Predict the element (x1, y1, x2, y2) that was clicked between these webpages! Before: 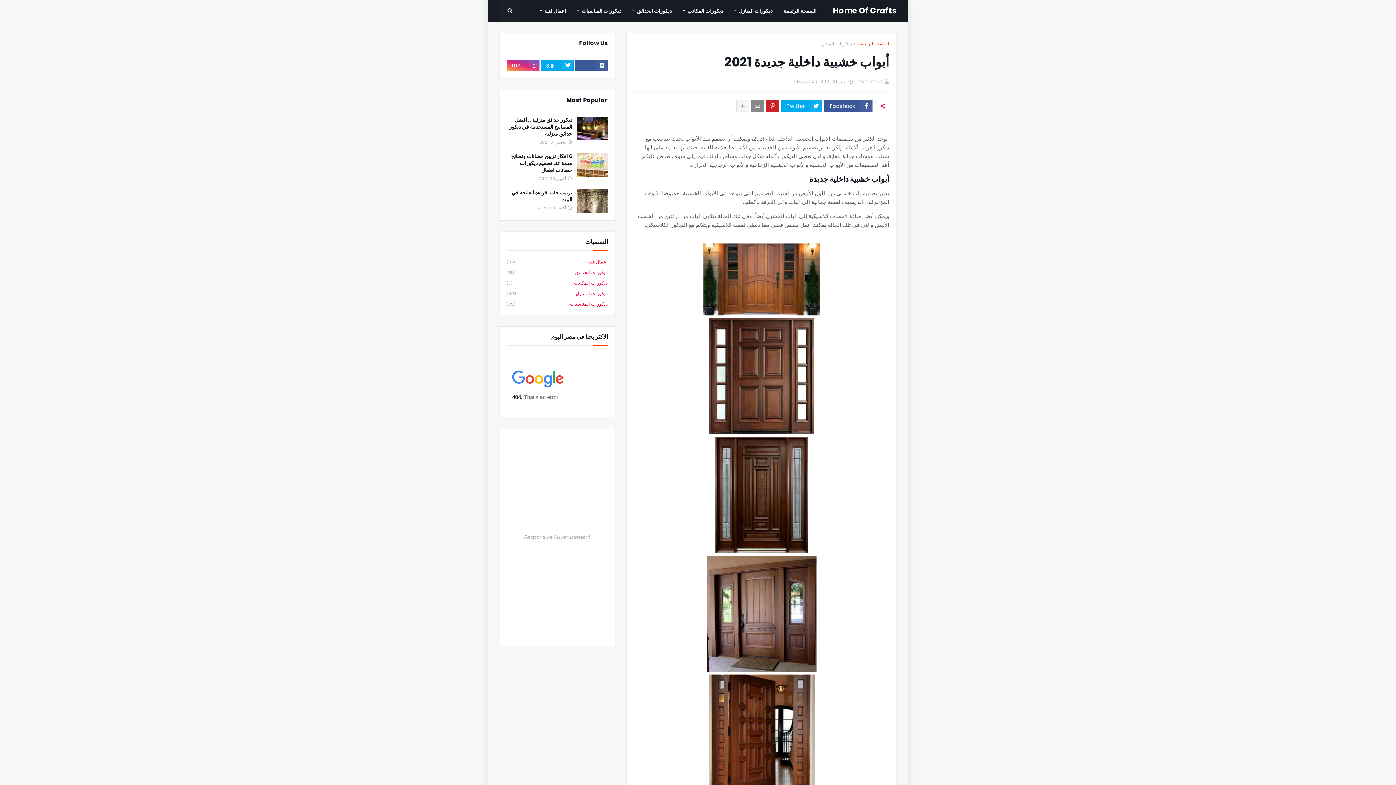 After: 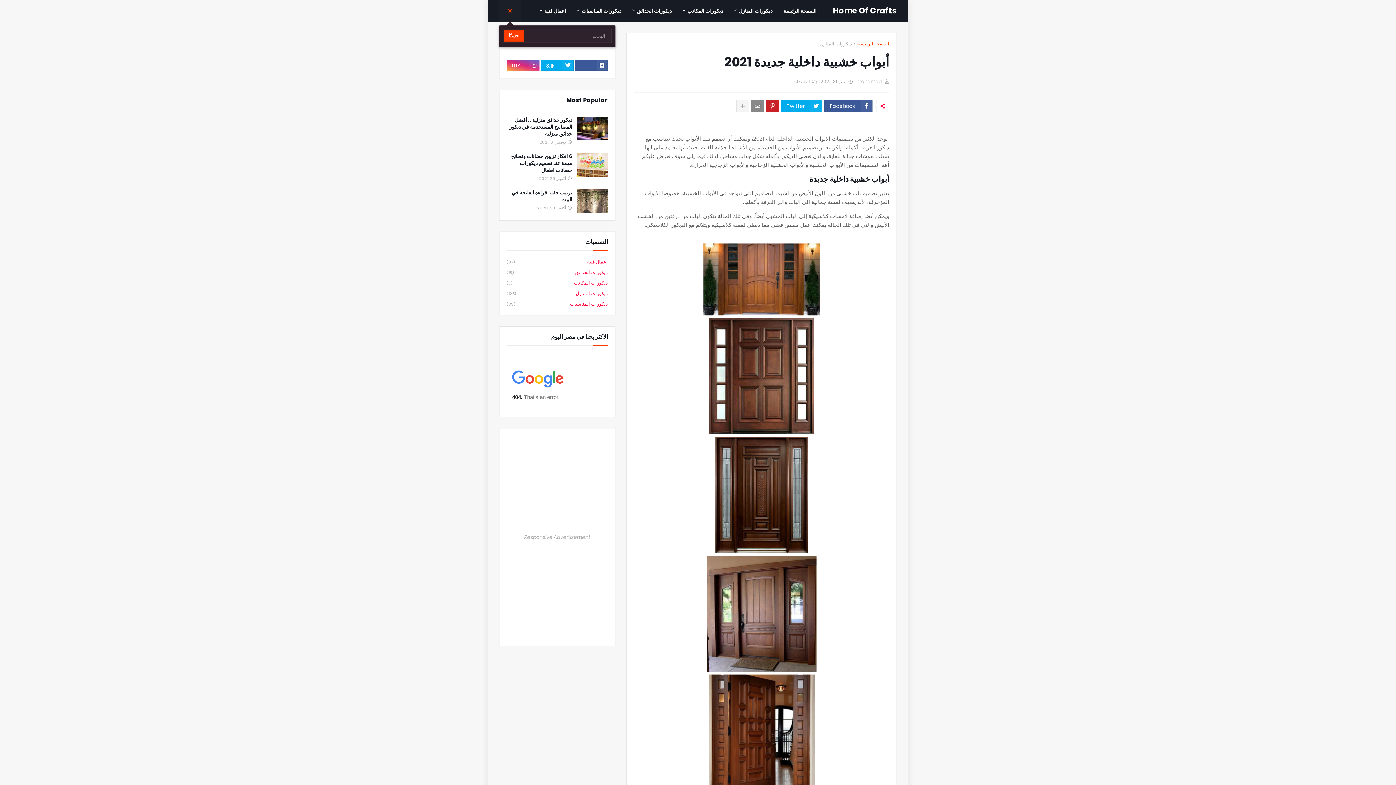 Action: bbox: (499, 0, 521, 21)